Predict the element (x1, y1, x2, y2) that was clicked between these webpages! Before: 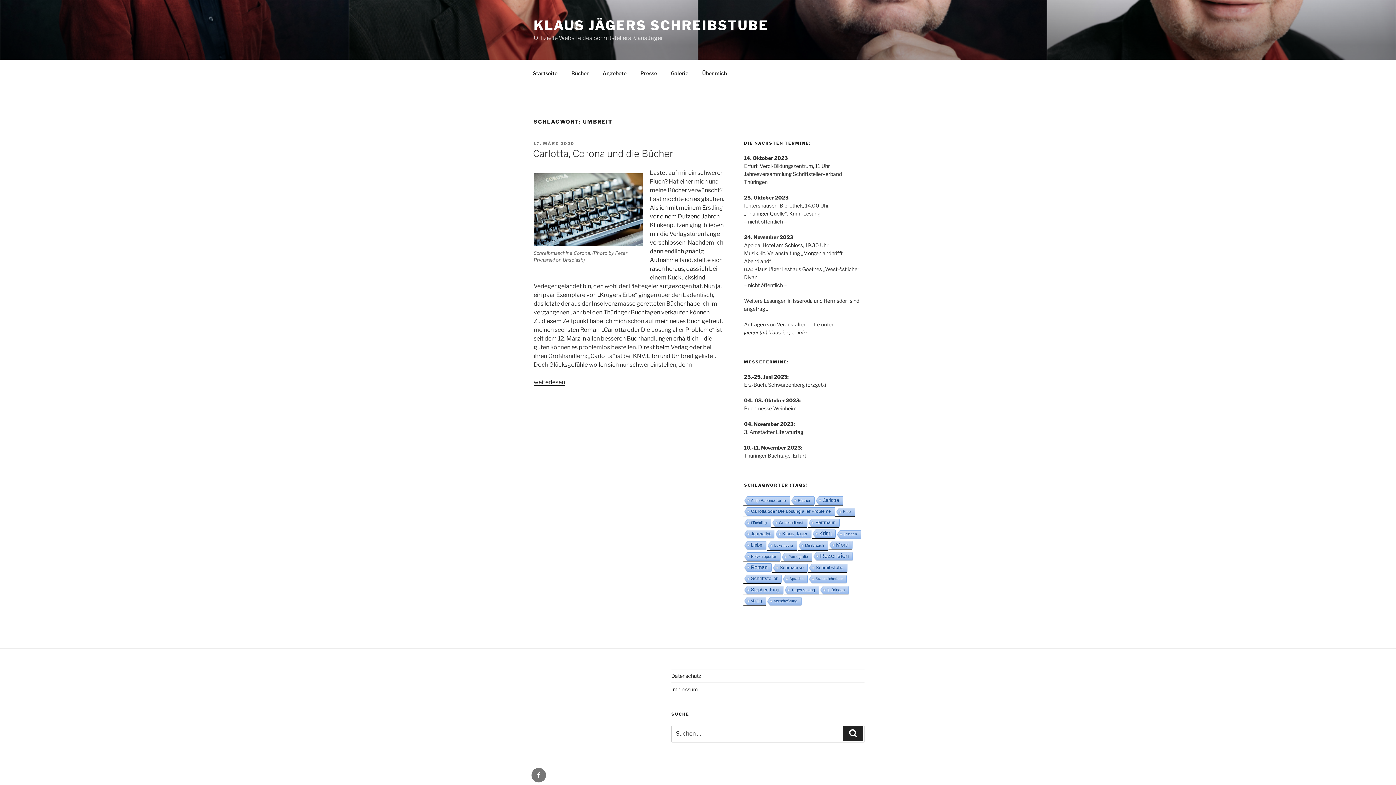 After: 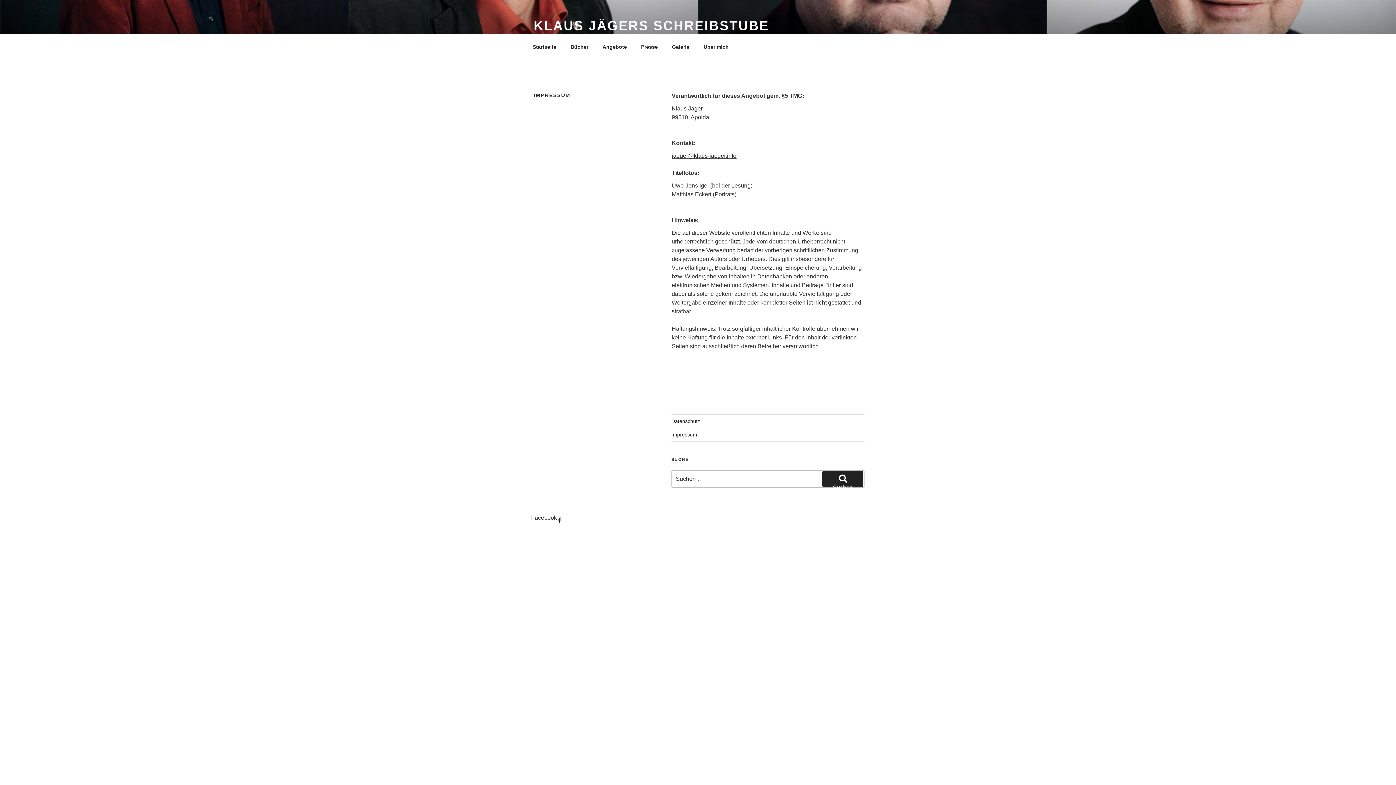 Action: label: Impressum bbox: (671, 686, 698, 692)